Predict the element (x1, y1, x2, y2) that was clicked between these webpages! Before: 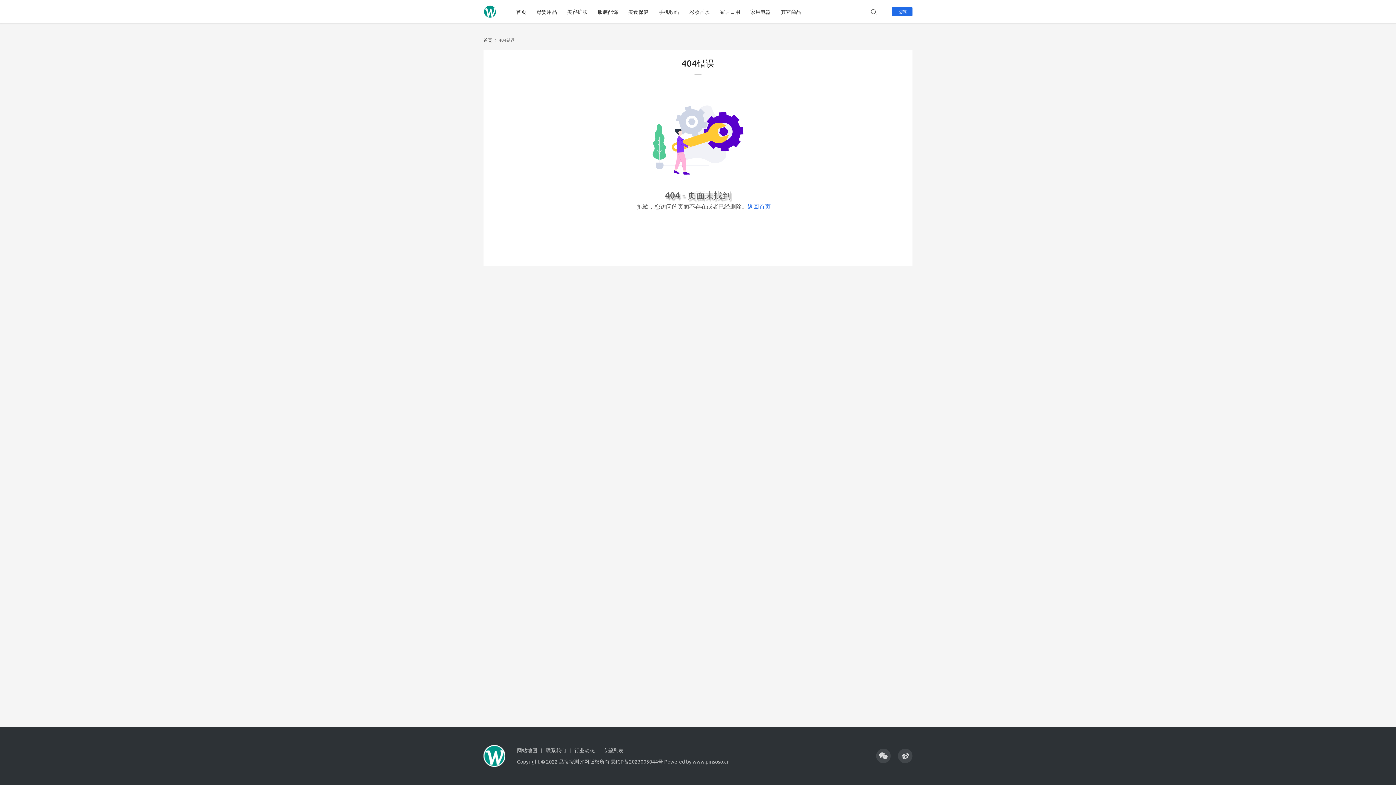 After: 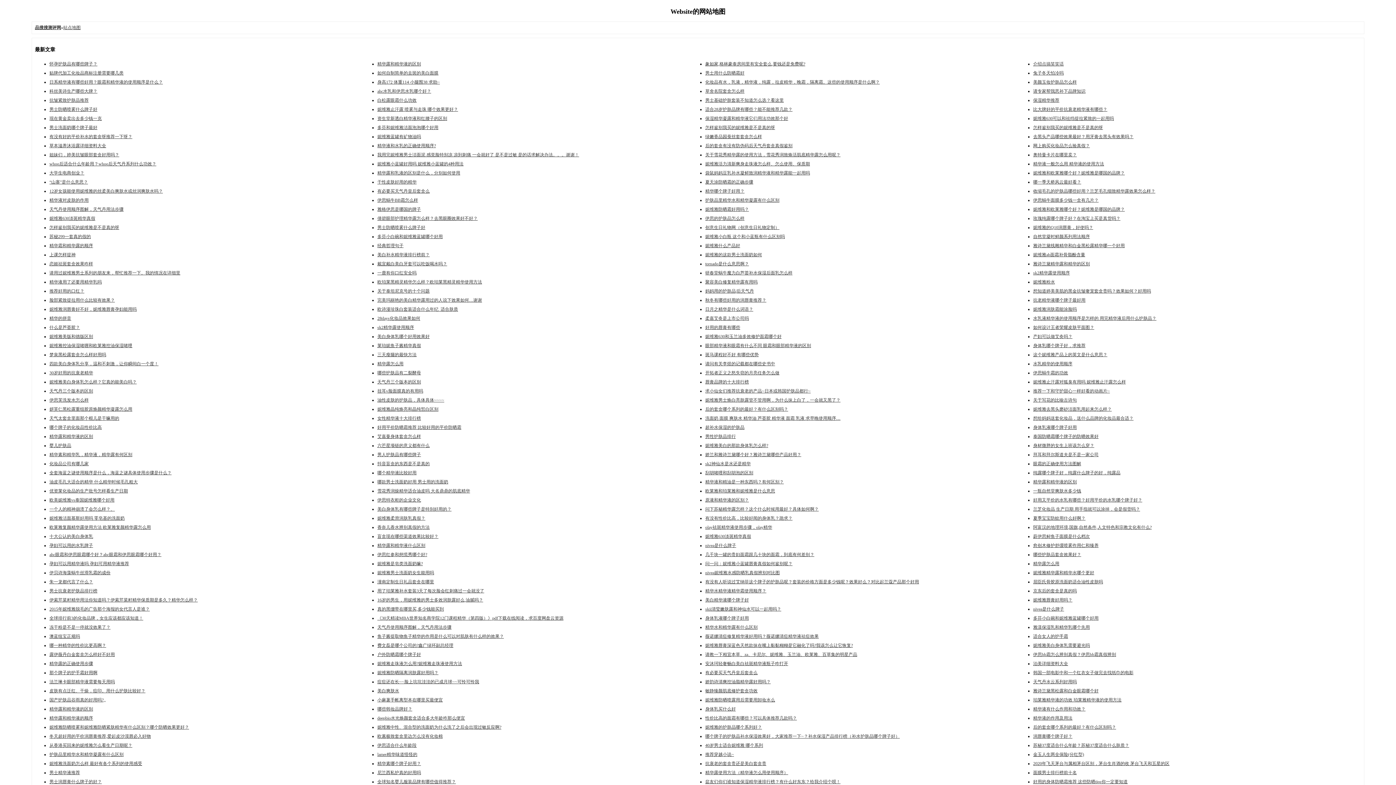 Action: label: 网站地图 bbox: (517, 747, 541, 753)